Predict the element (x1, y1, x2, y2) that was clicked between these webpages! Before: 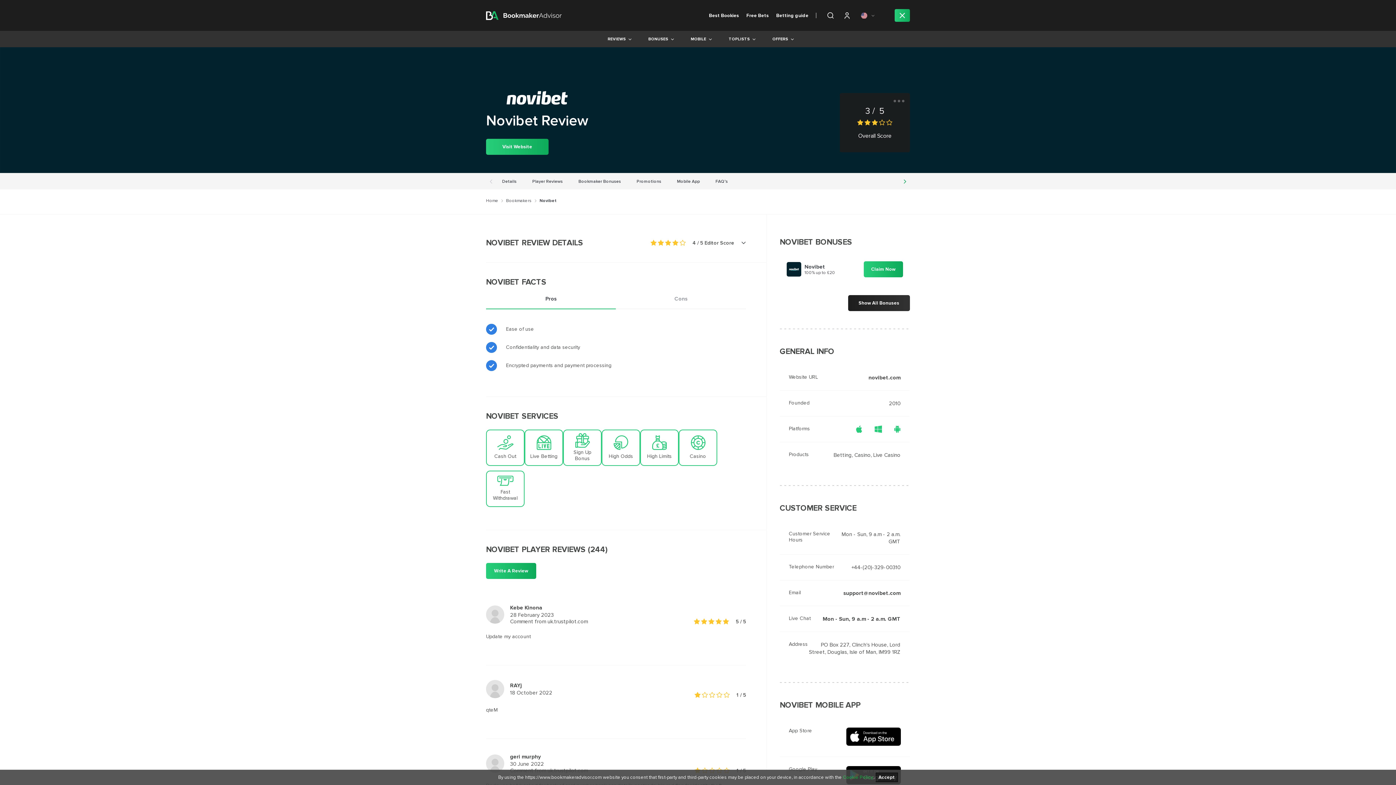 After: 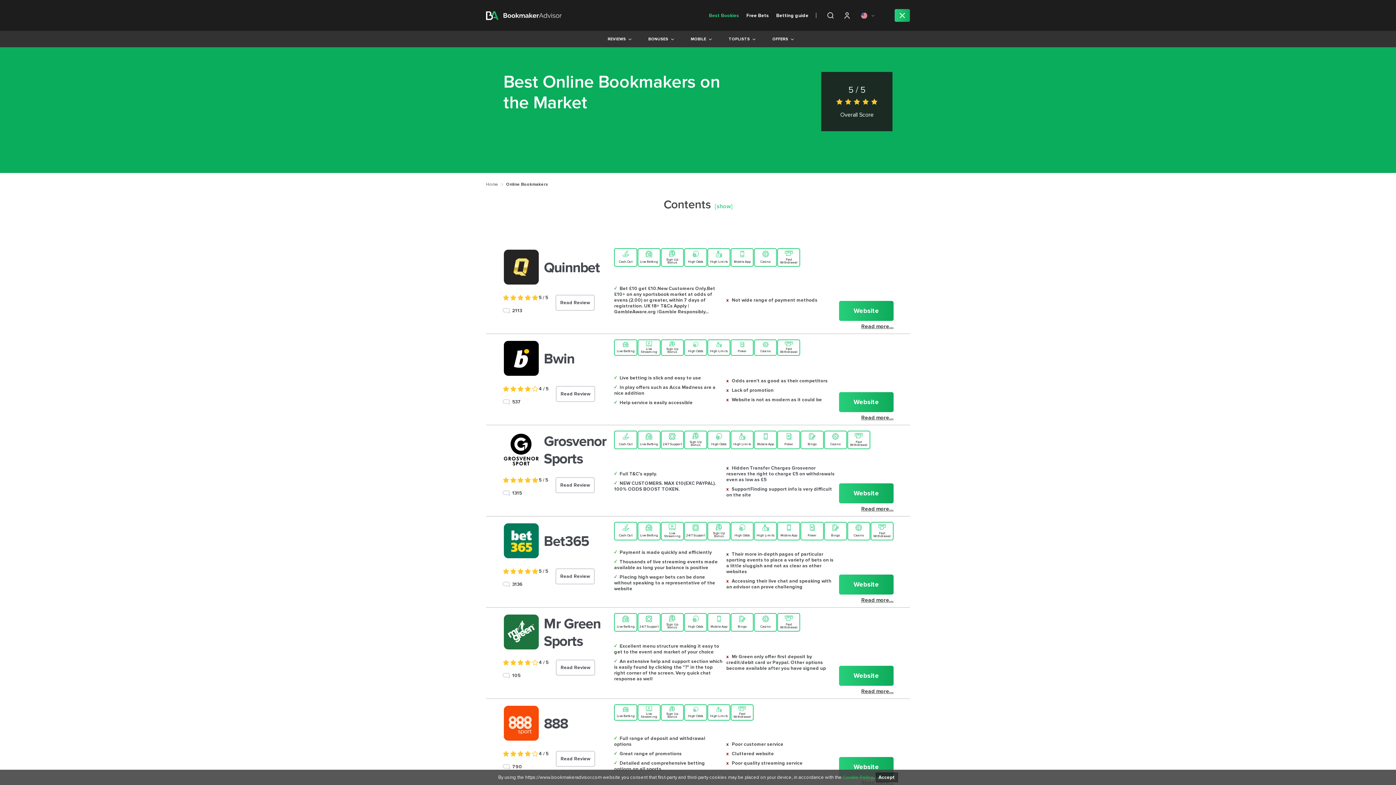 Action: label: Best Bookies bbox: (709, 12, 739, 18)